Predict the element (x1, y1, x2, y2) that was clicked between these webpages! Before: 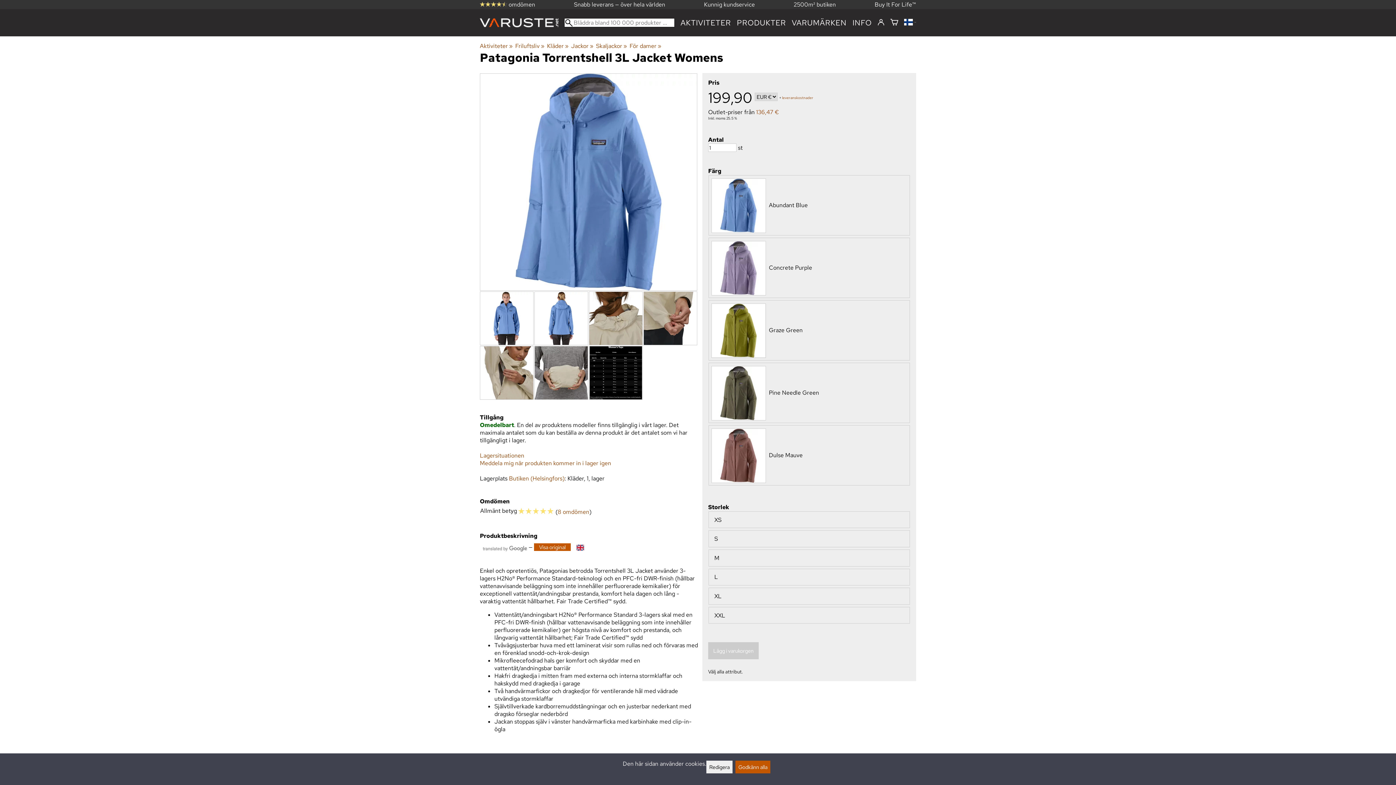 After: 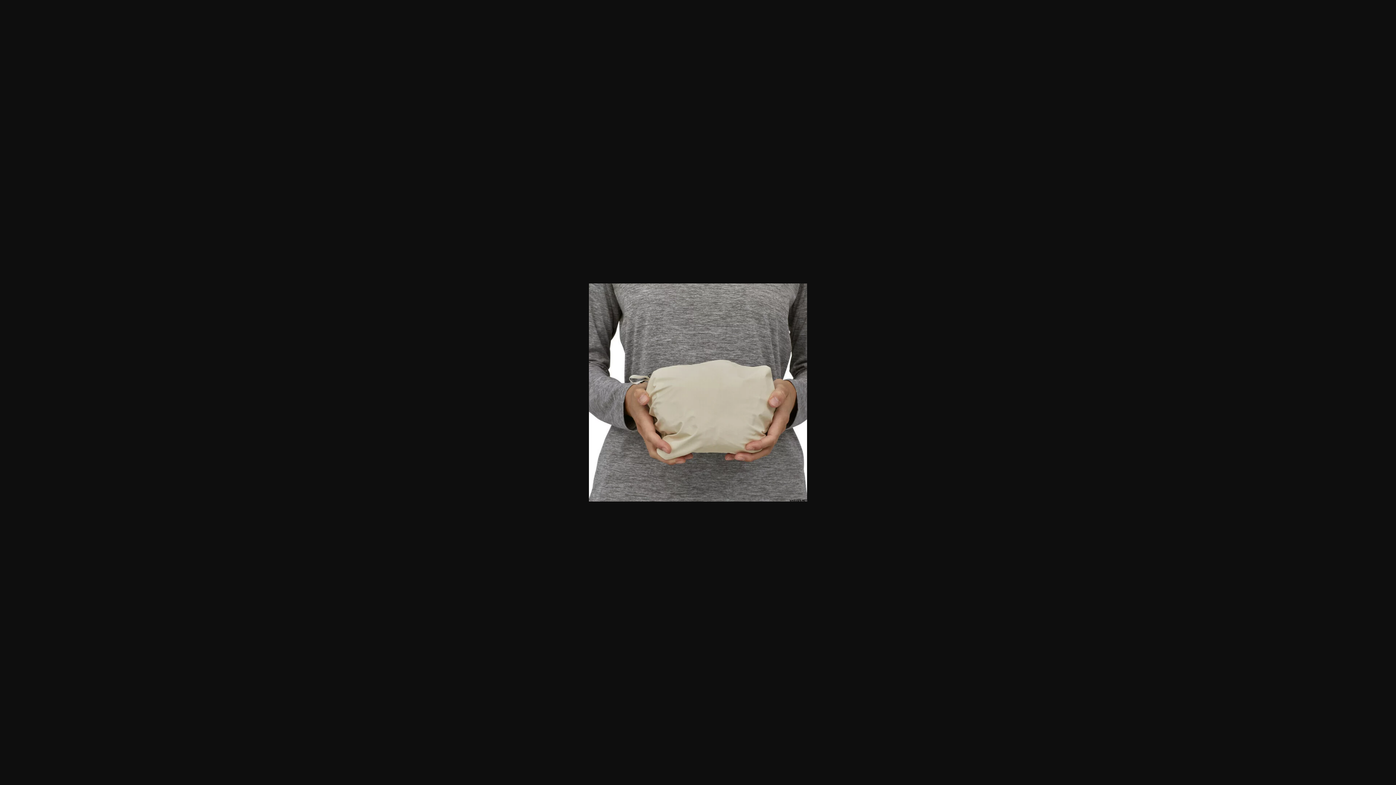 Action: bbox: (534, 368, 588, 376)